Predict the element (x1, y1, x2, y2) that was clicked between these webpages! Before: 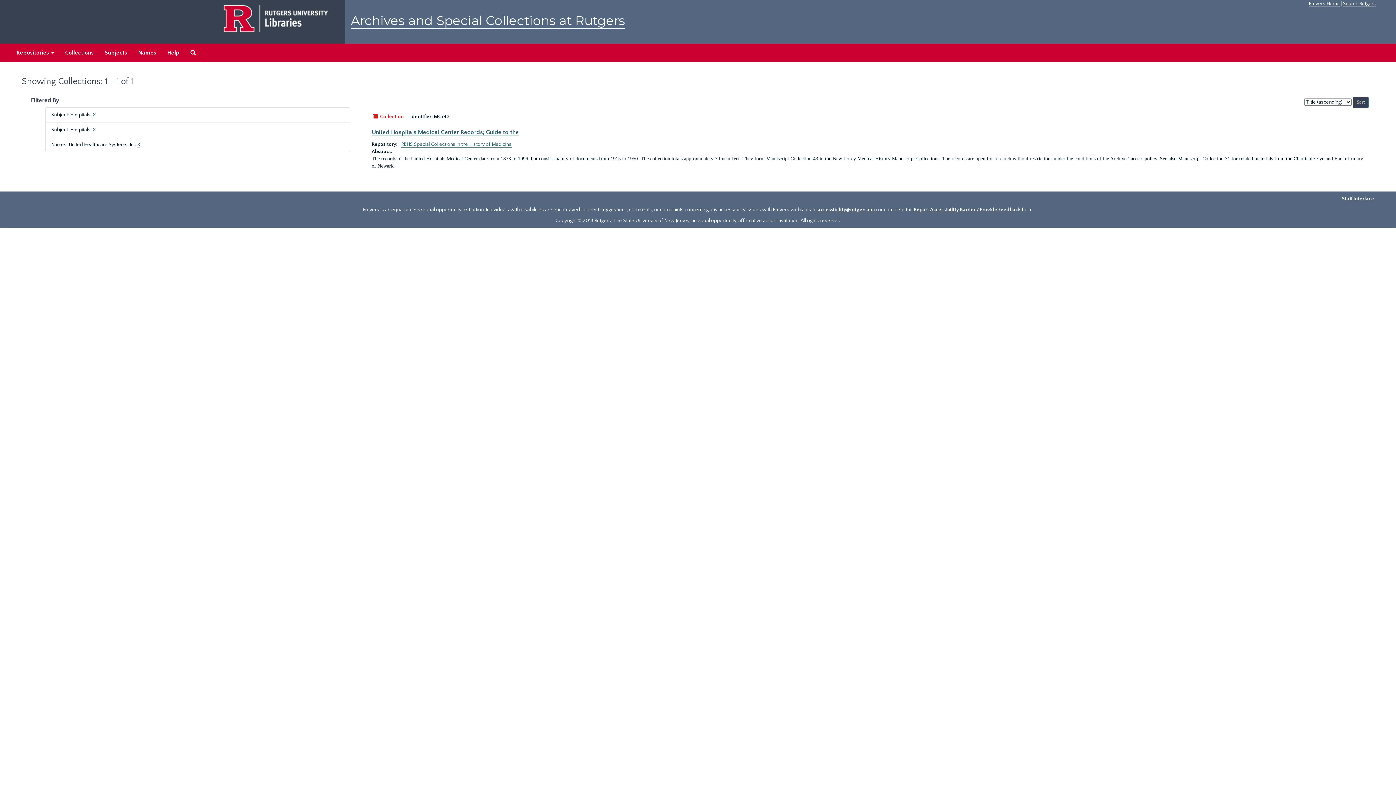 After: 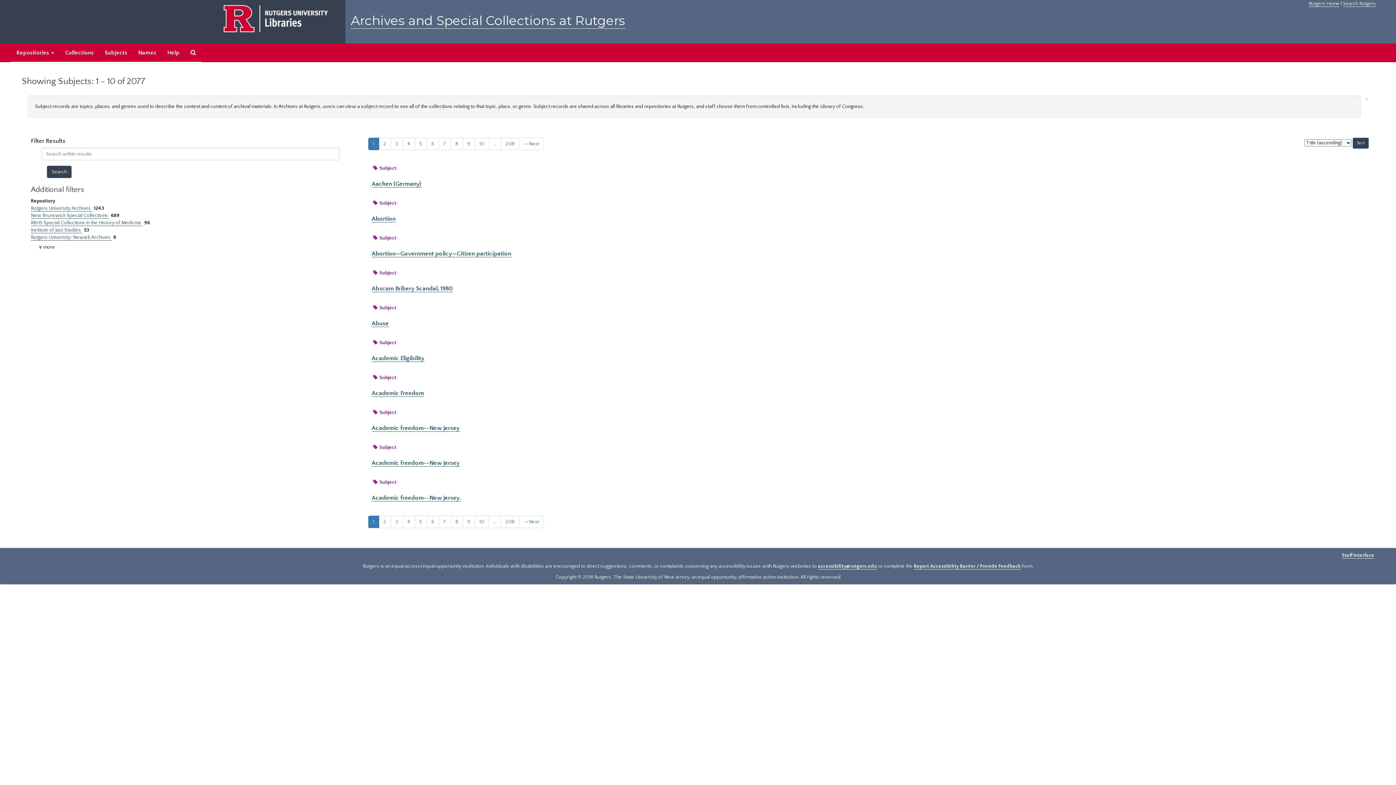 Action: label: Subjects bbox: (99, 43, 132, 62)